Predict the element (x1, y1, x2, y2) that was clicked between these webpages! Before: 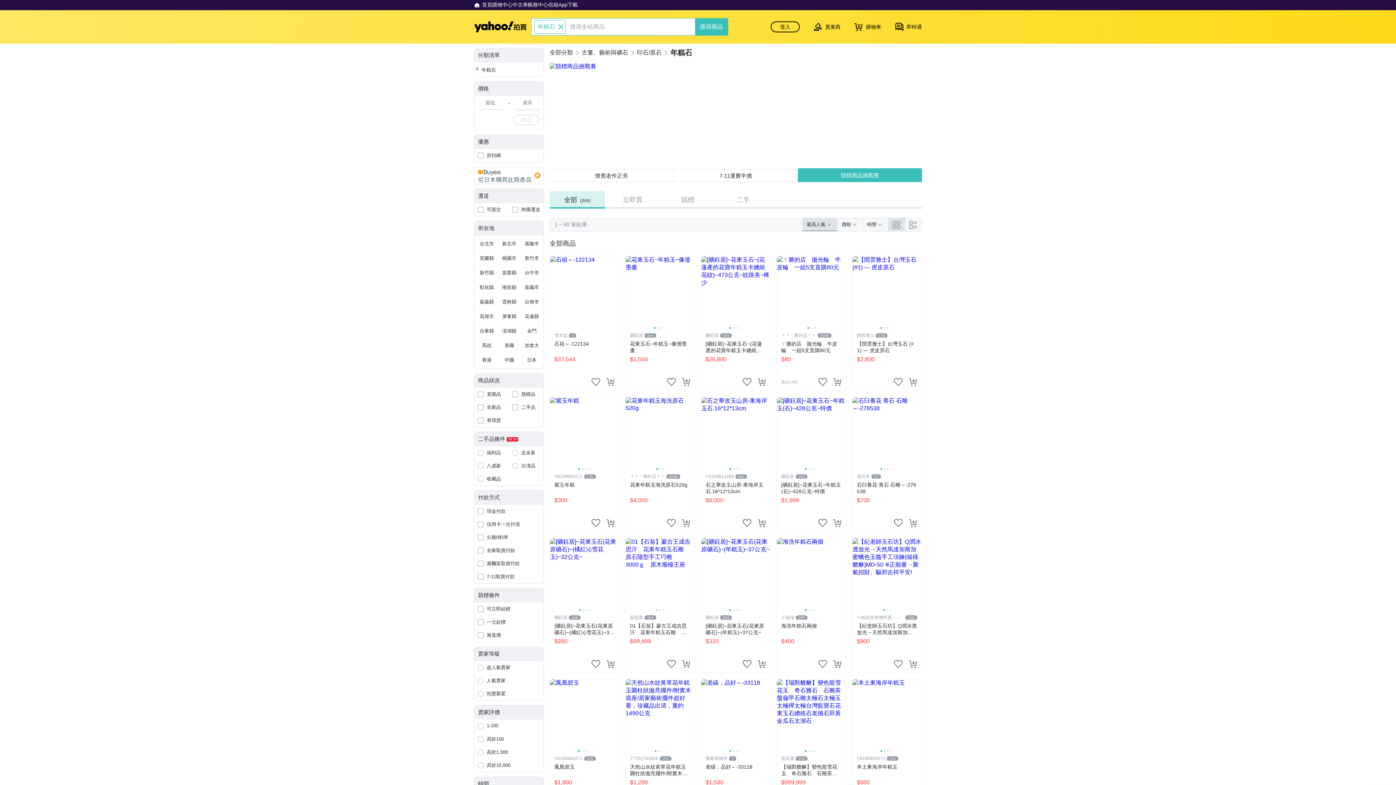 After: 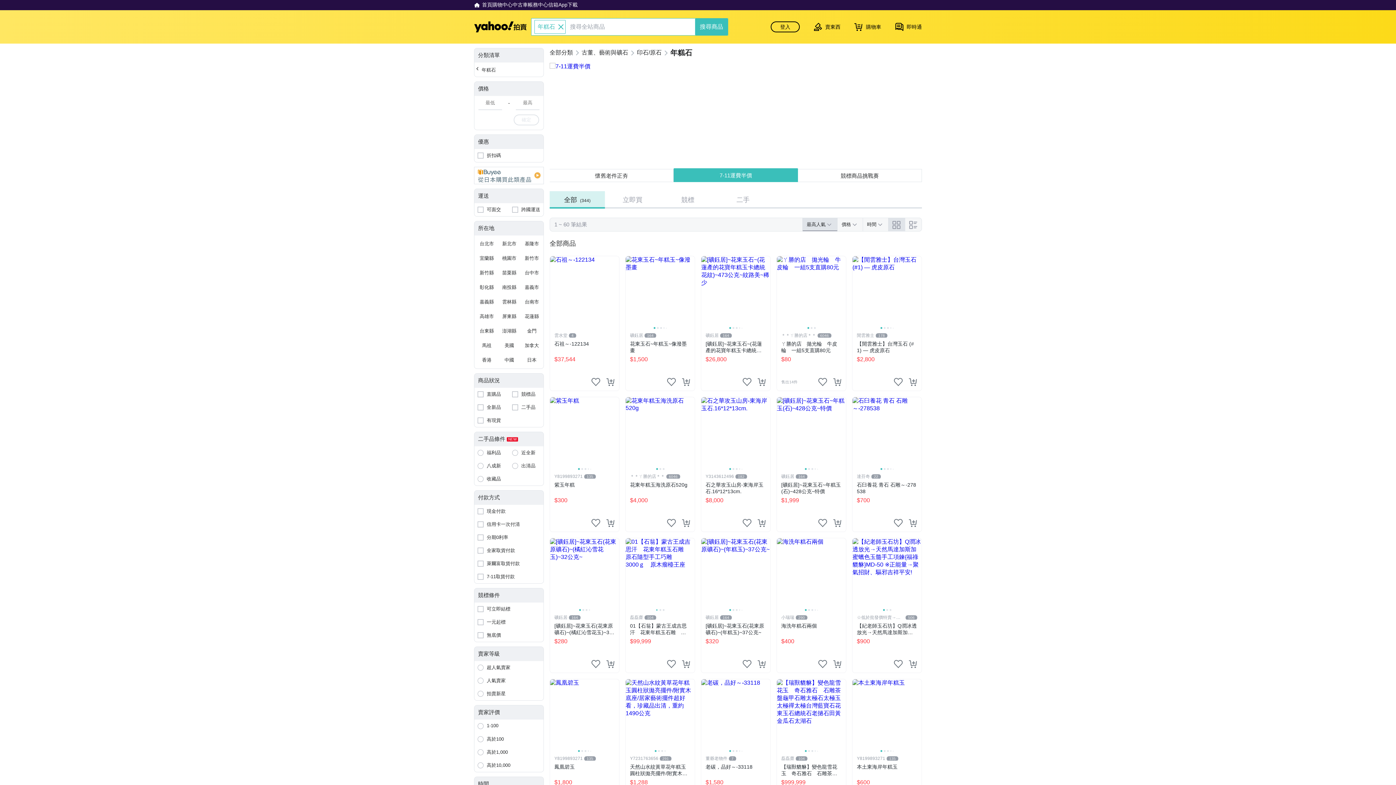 Action: label: 全家取貨付款 bbox: (474, 544, 543, 557)